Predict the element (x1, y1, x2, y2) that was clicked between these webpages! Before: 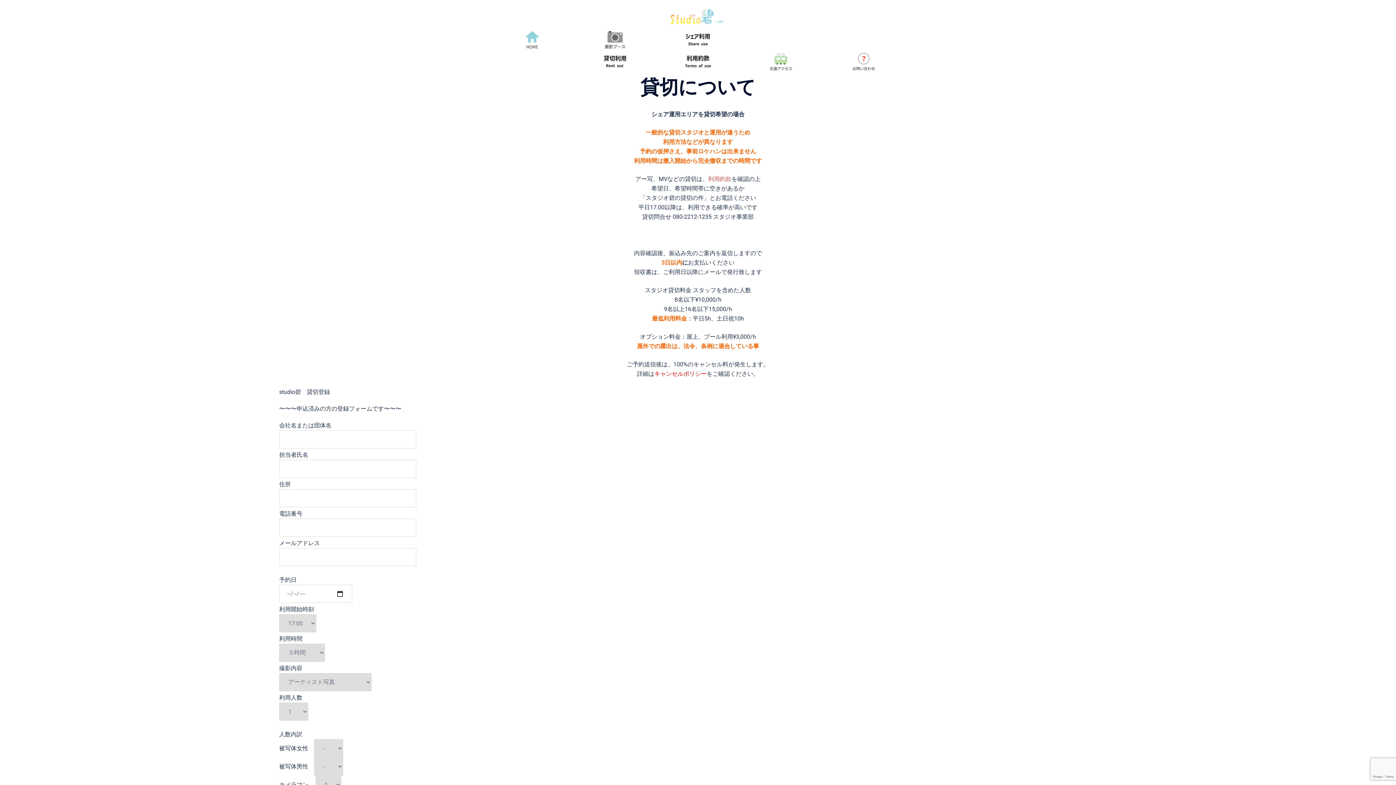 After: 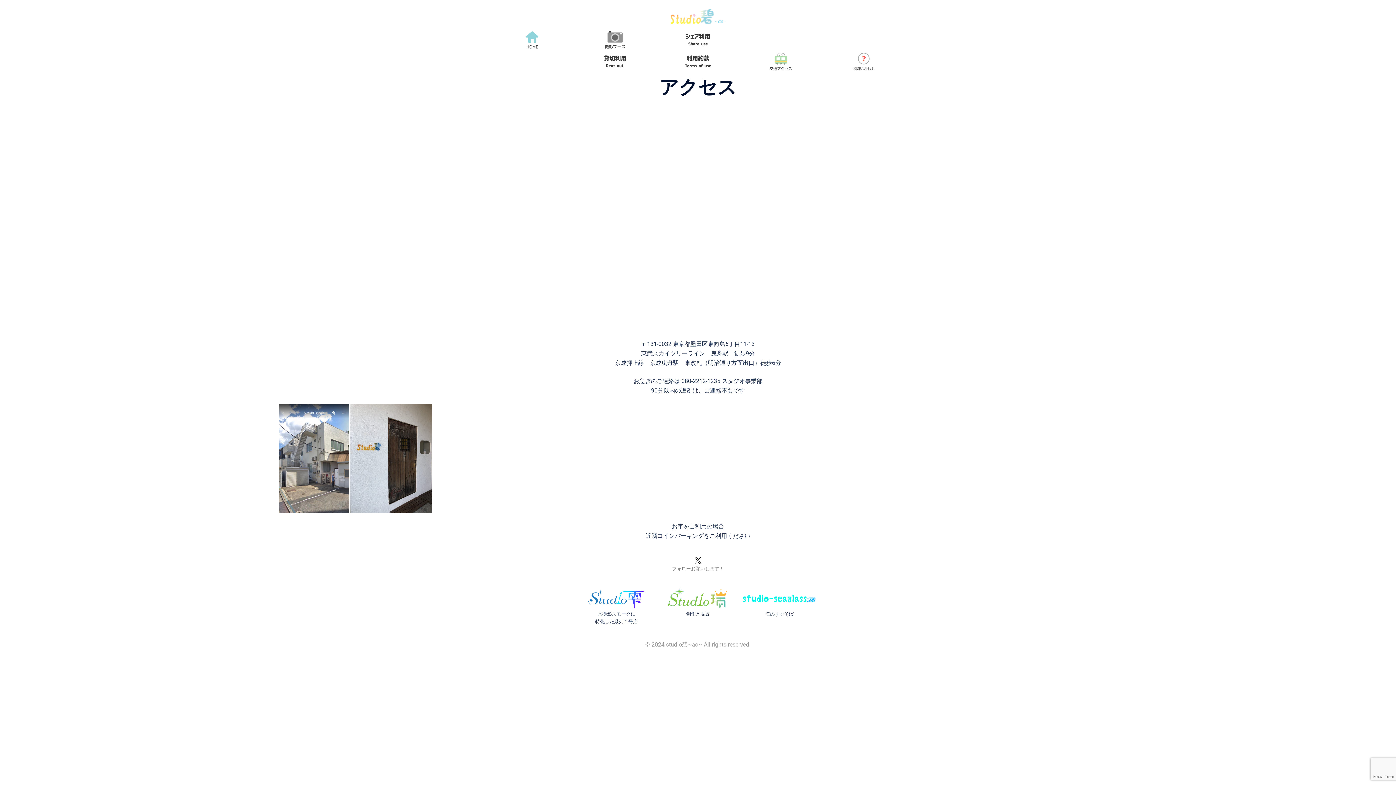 Action: bbox: (739, 50, 822, 72)